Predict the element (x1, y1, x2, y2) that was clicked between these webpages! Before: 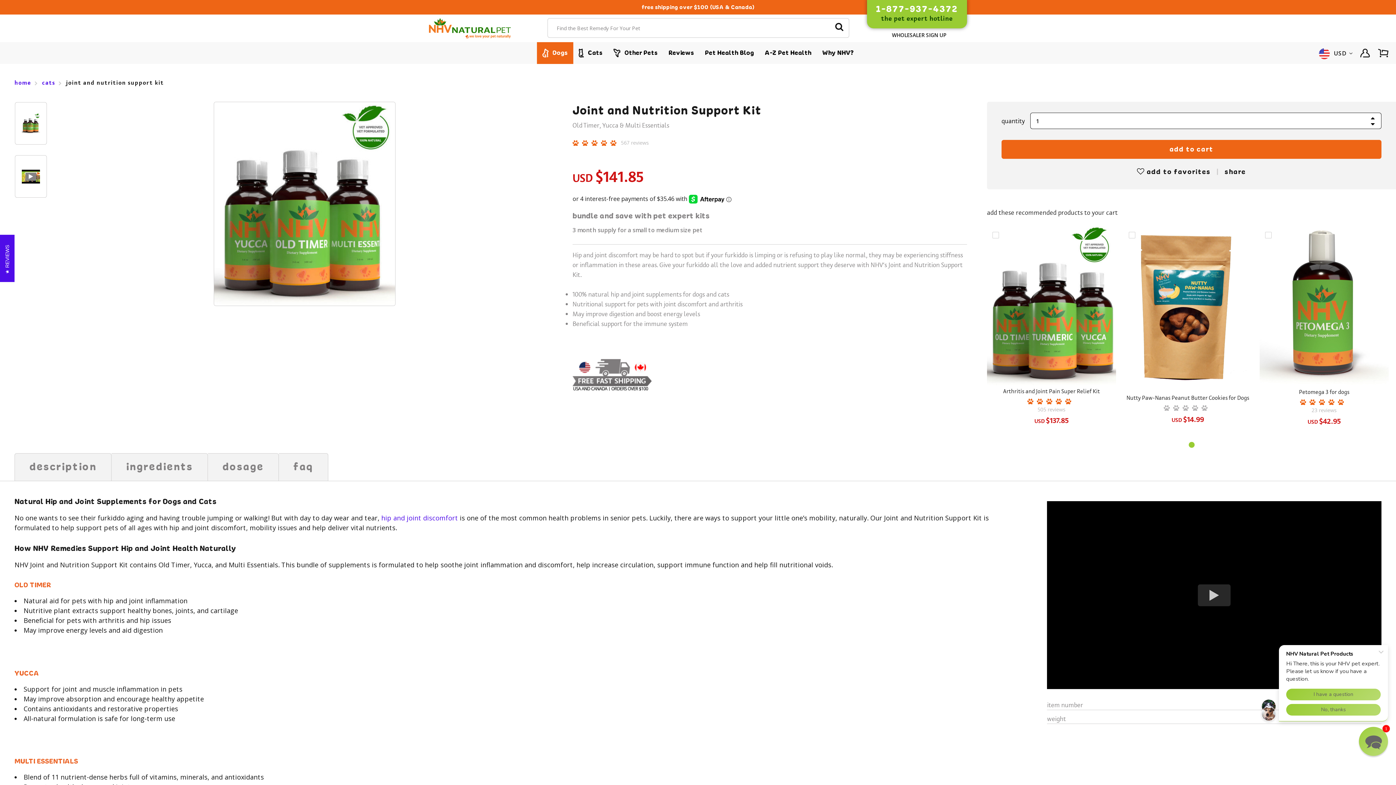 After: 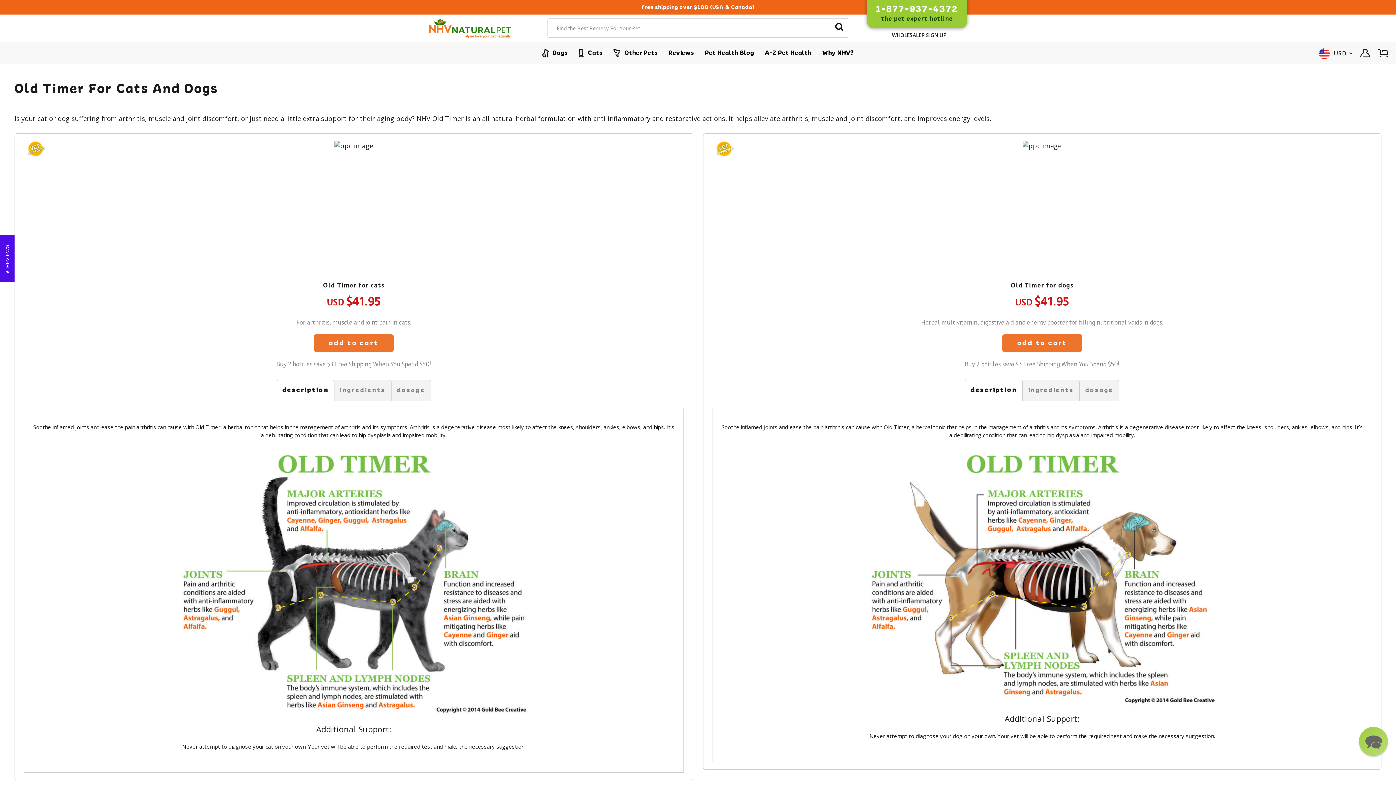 Action: label: OLD TIMER bbox: (14, 583, 51, 588)